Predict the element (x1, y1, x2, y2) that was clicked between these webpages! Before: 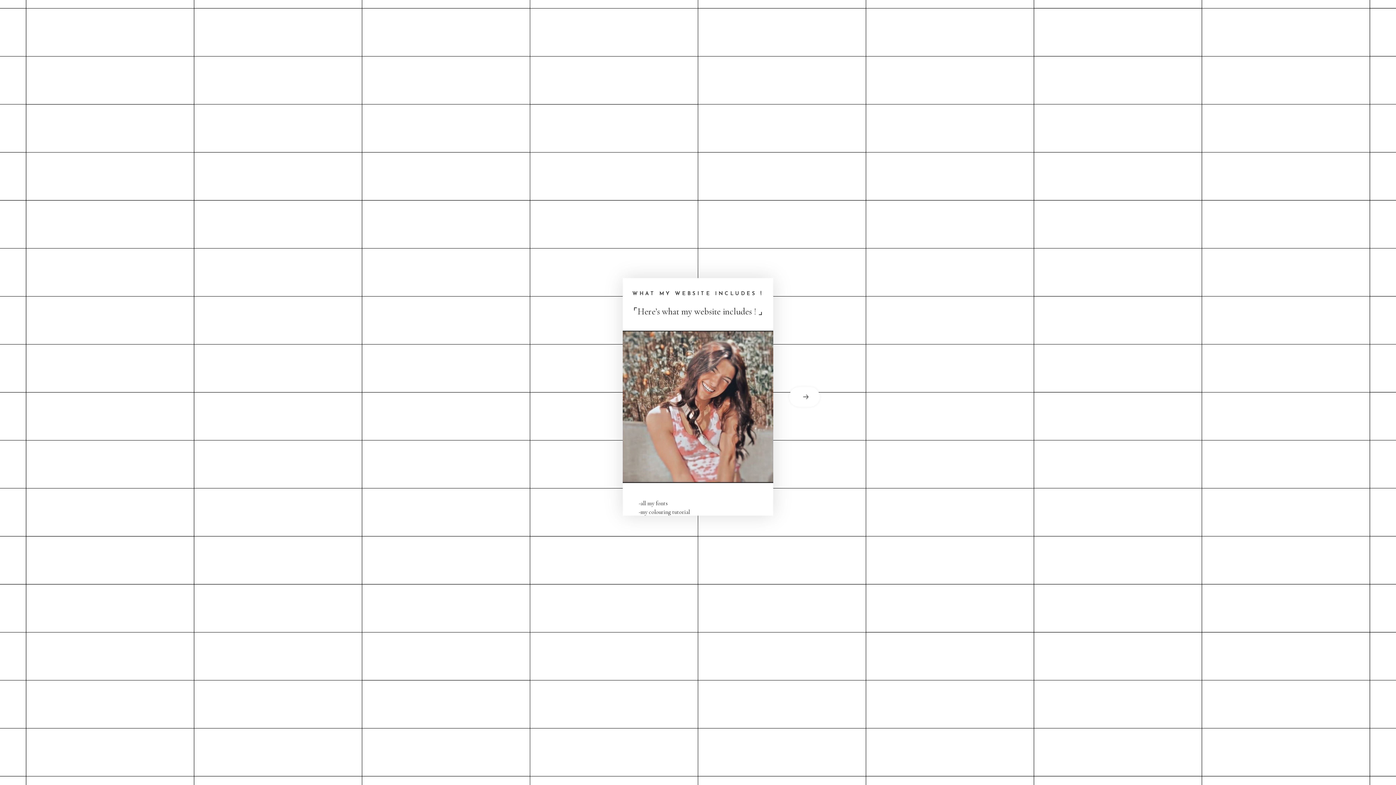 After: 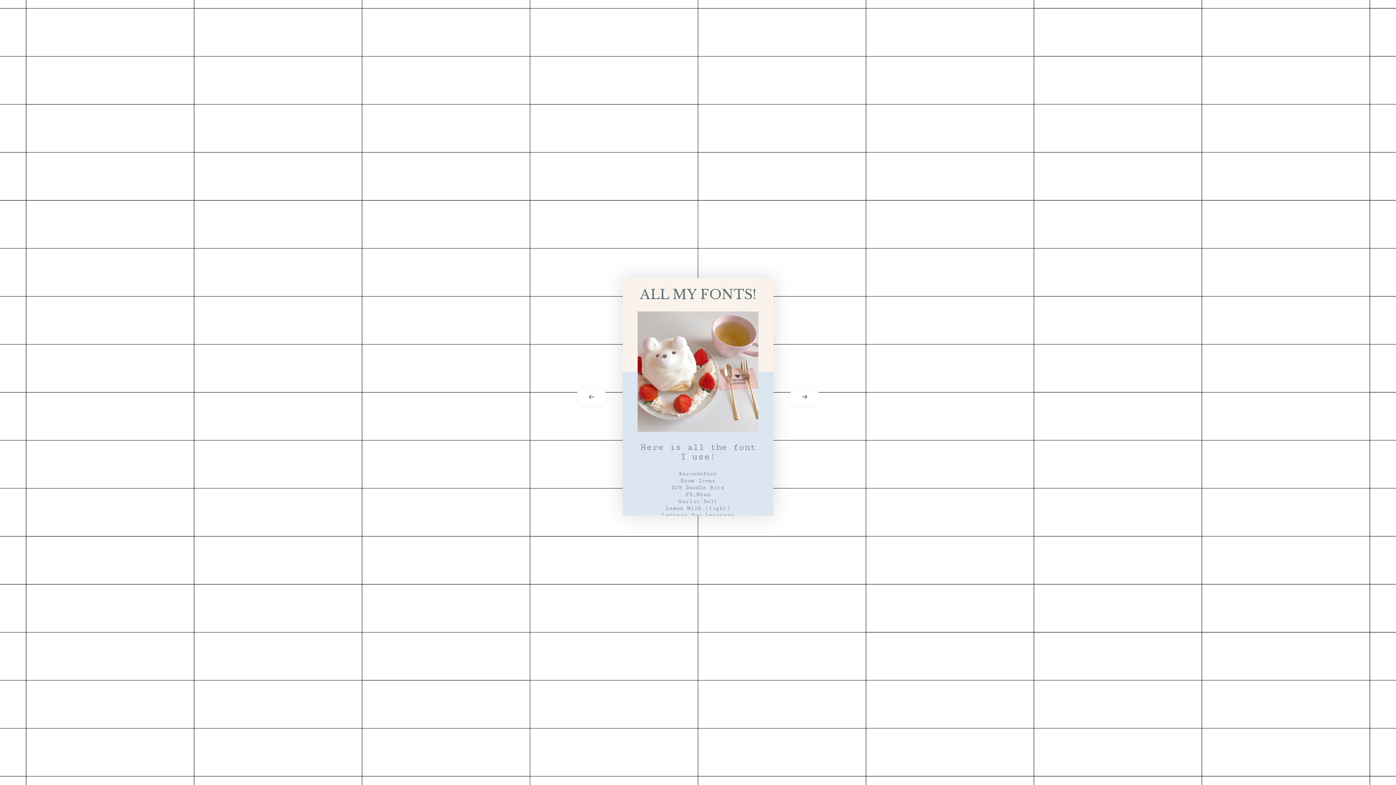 Action: label: next card bbox: (773, 387, 821, 406)